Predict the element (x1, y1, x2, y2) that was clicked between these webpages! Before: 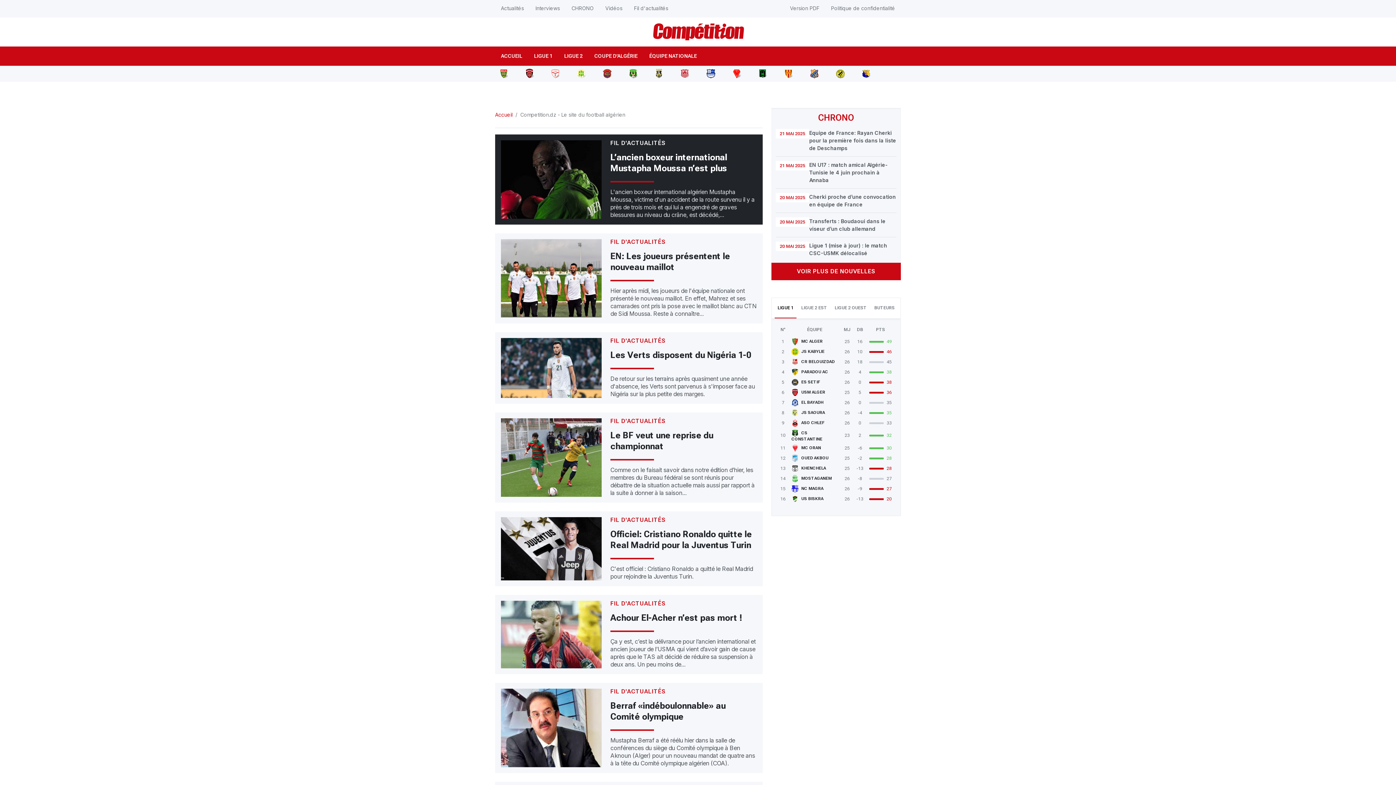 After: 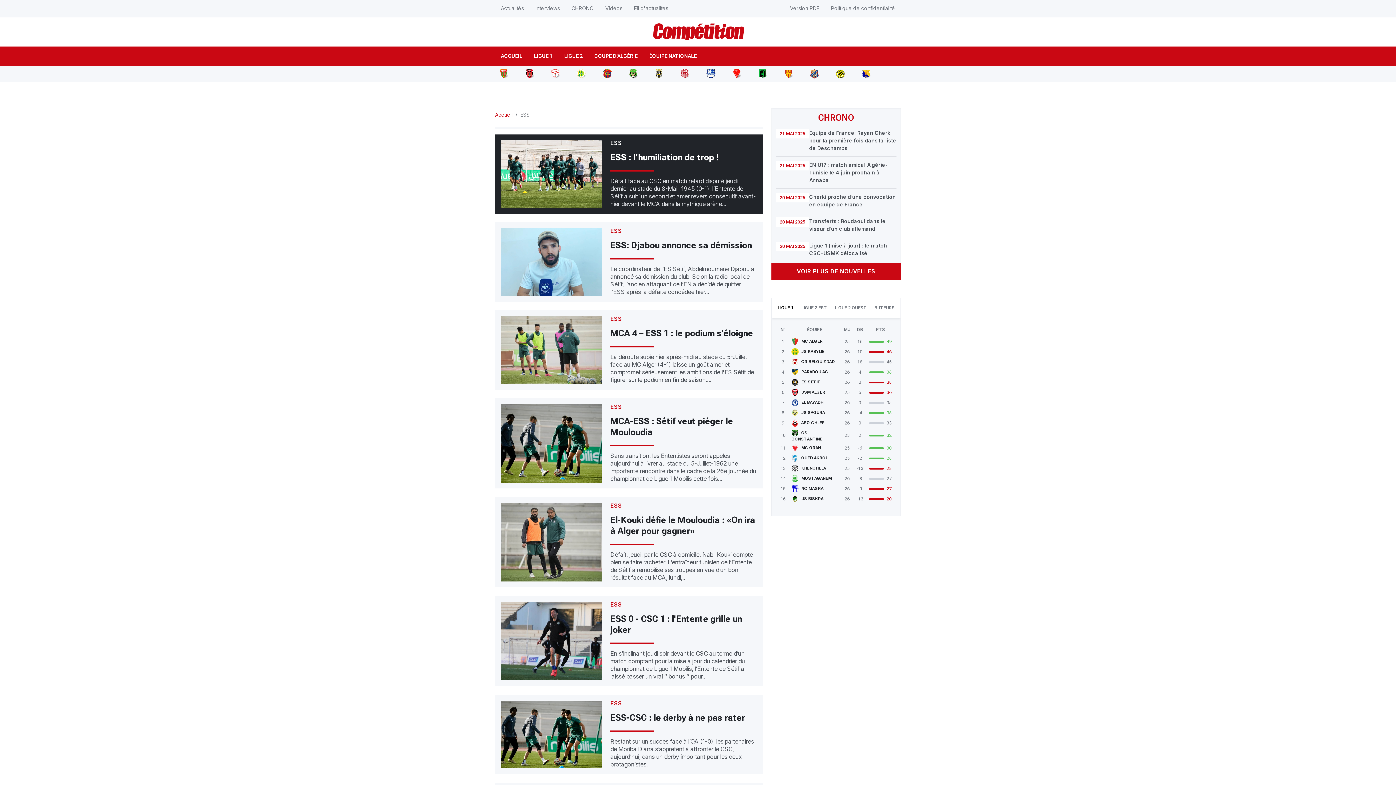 Action: bbox: (651, 66, 667, 79)